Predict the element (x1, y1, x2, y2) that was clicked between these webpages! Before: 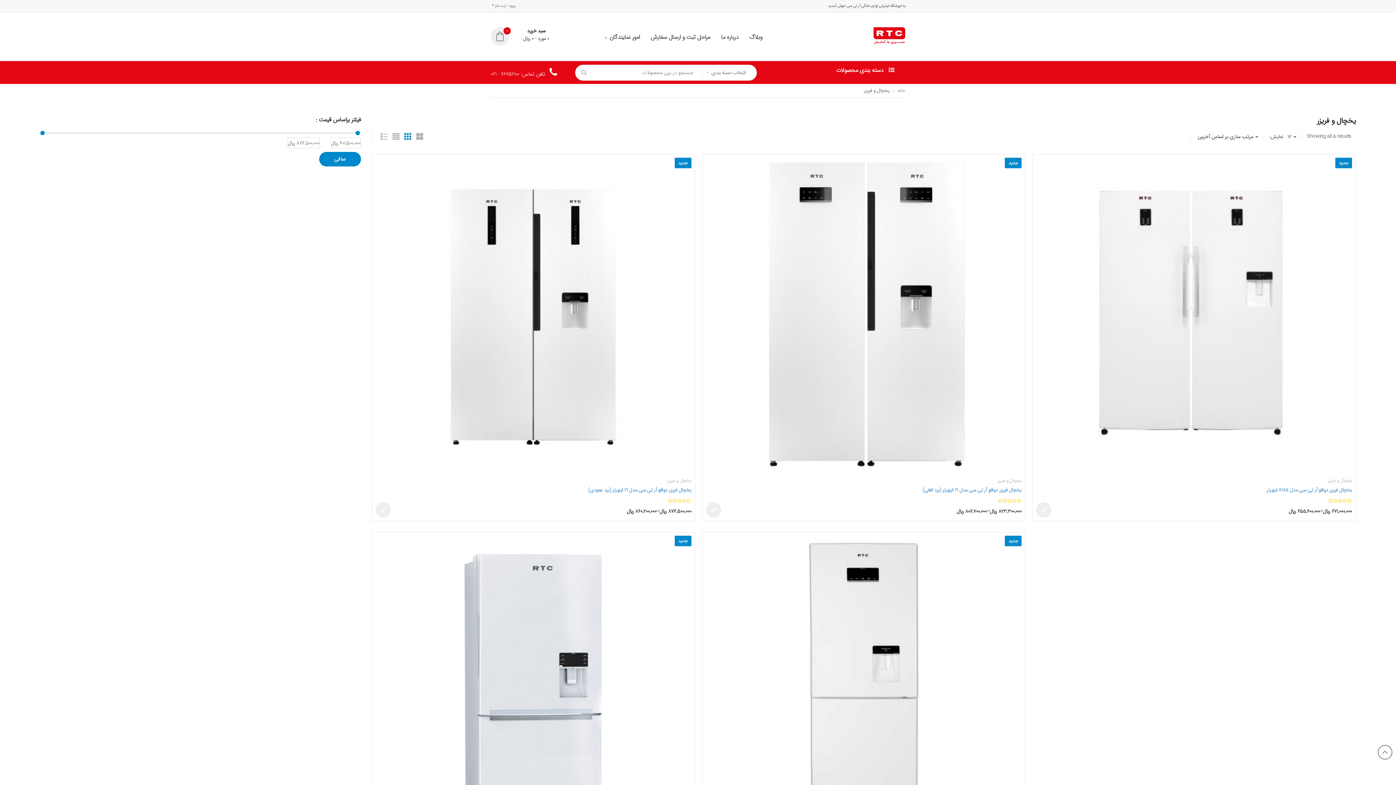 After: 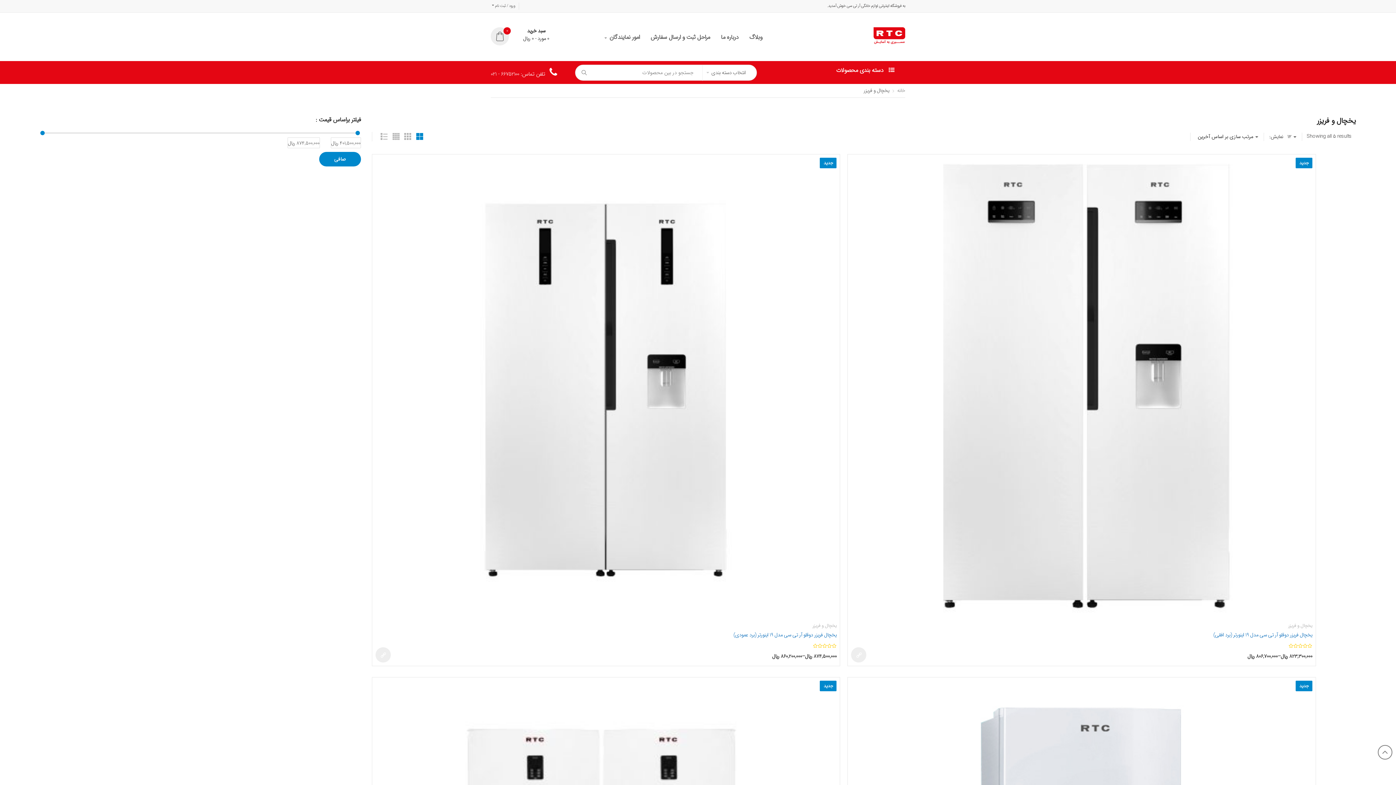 Action: bbox: (416, 133, 423, 140)